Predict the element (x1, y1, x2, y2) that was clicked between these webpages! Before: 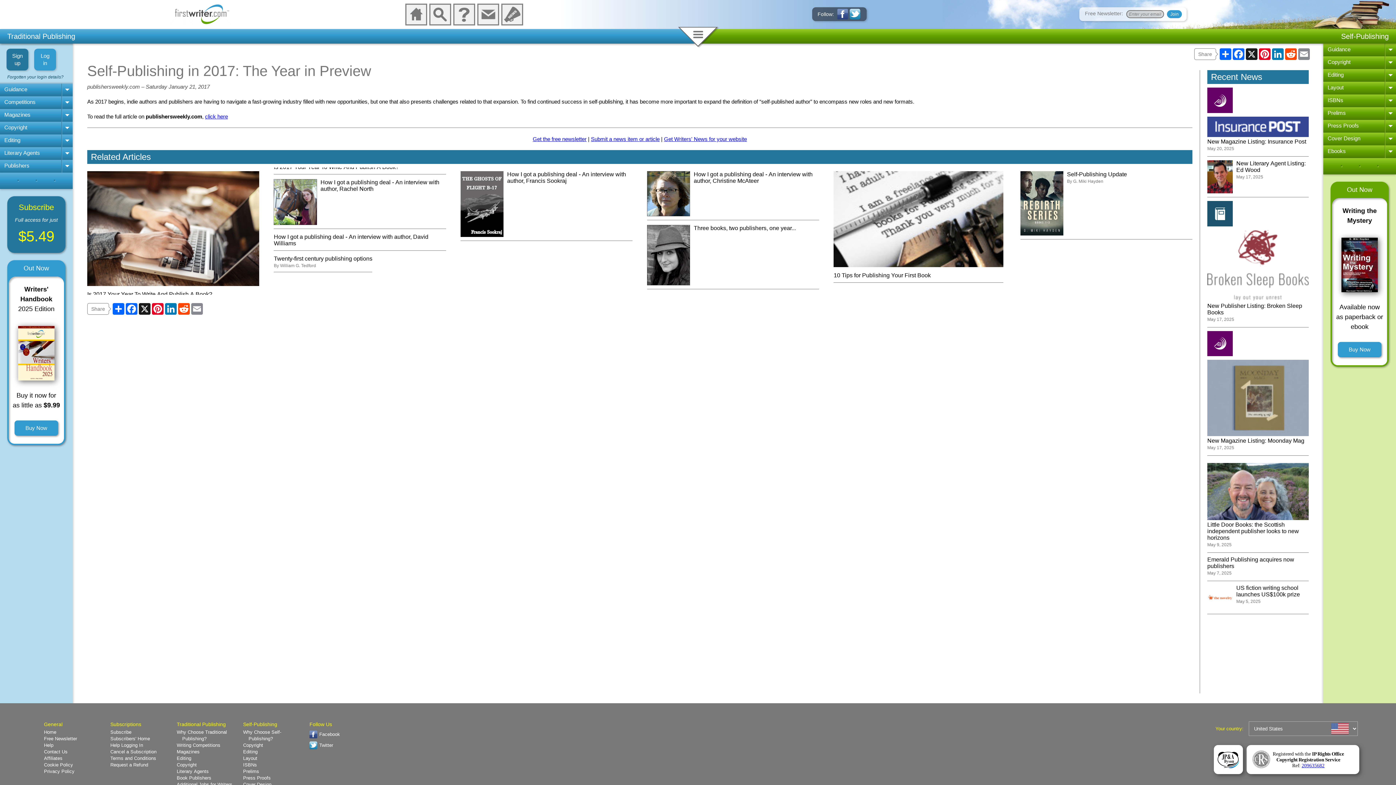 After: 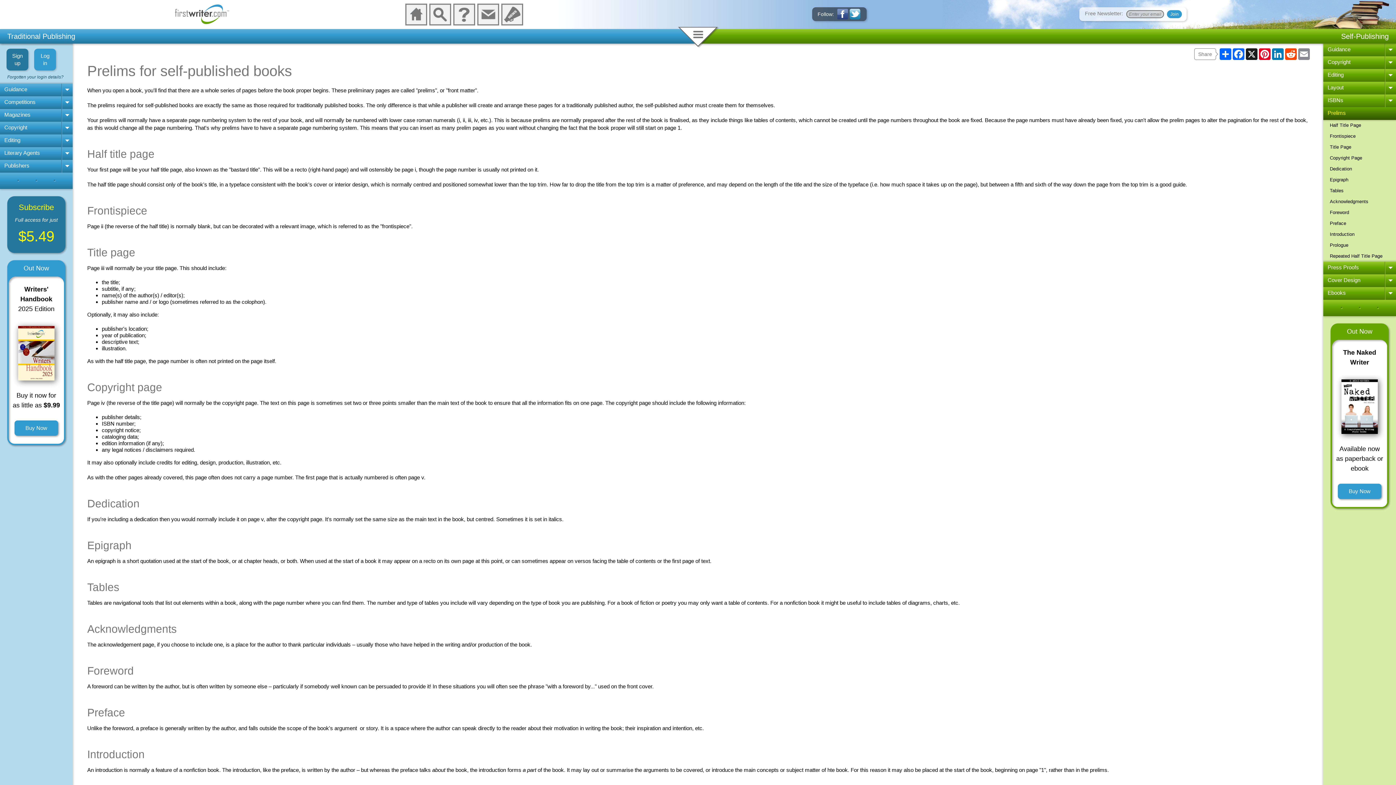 Action: bbox: (243, 769, 259, 774) label: Prelims